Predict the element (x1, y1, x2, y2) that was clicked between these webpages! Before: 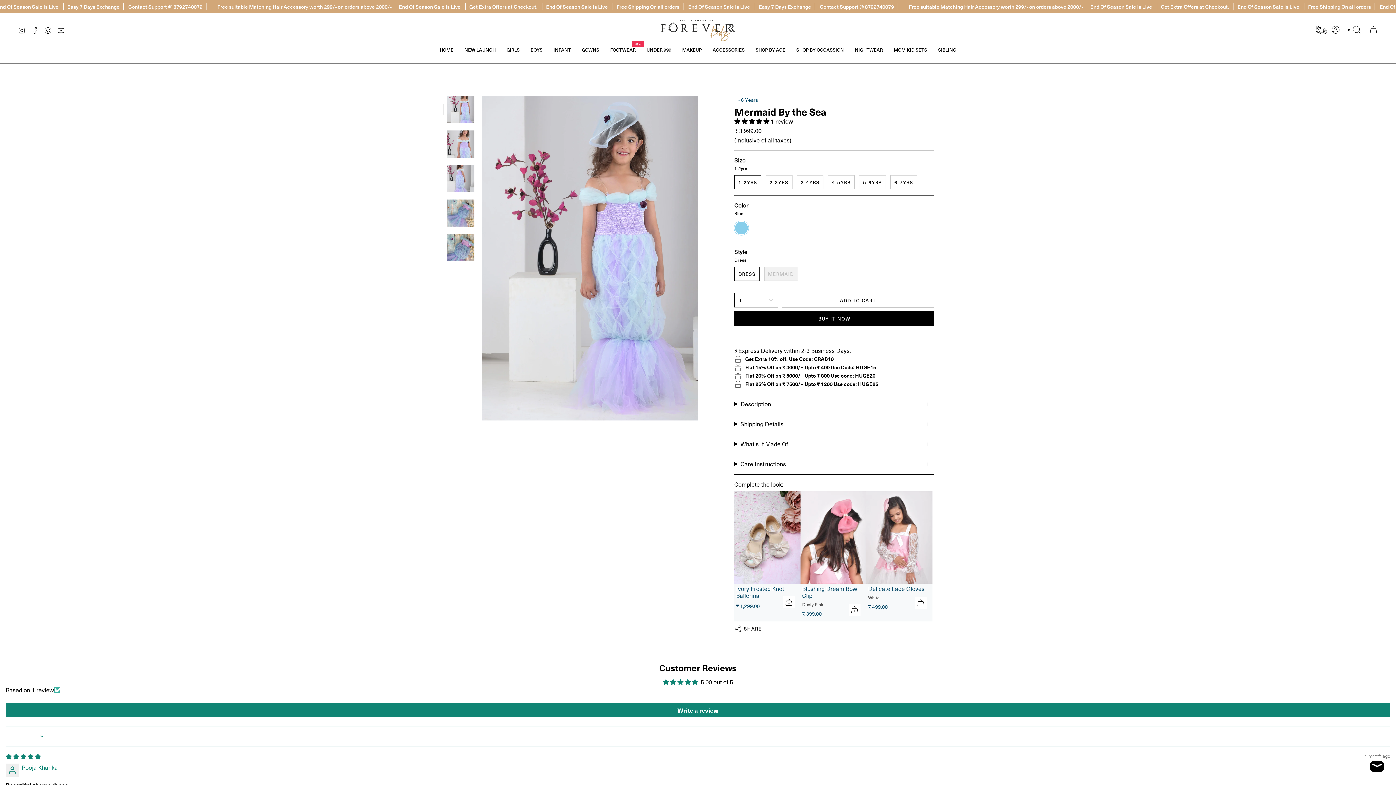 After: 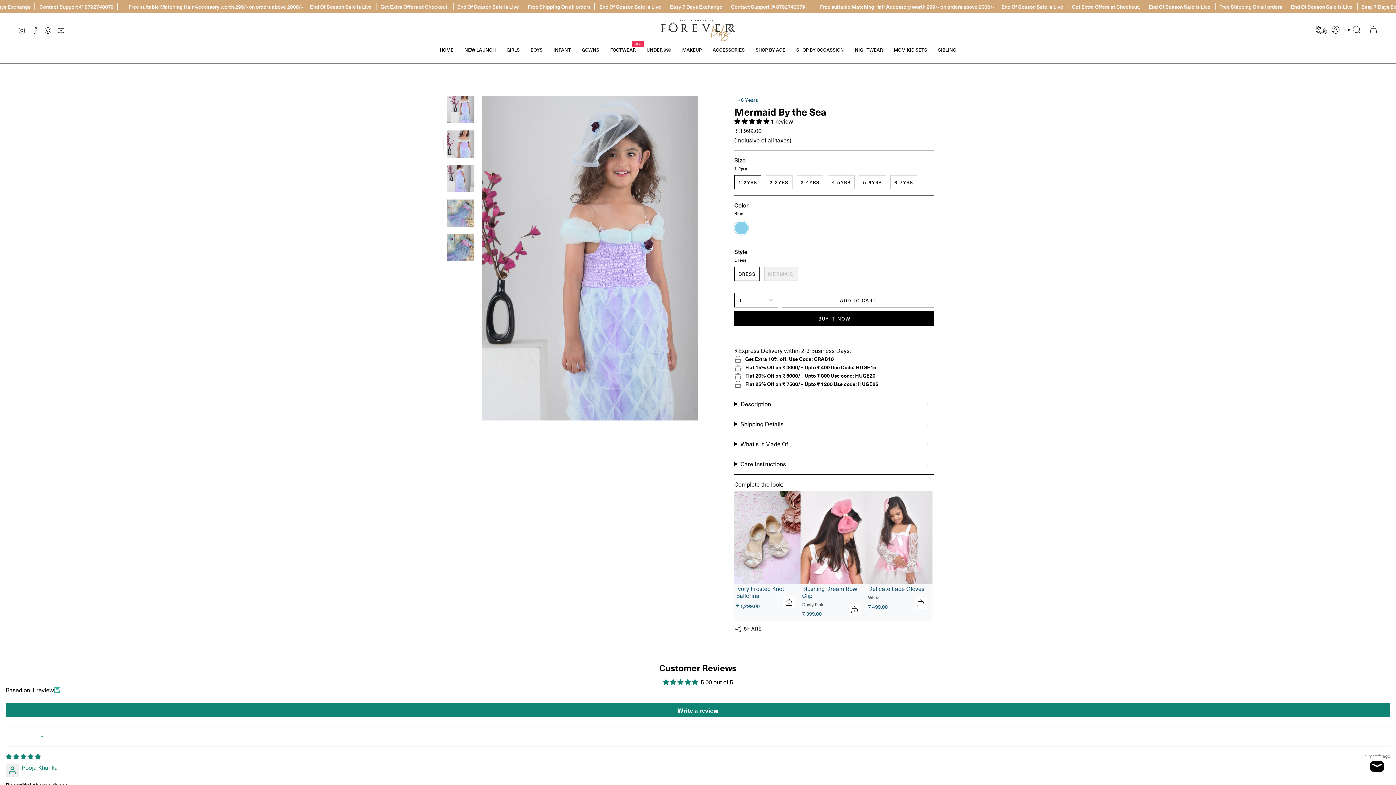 Action: bbox: (447, 130, 474, 157)